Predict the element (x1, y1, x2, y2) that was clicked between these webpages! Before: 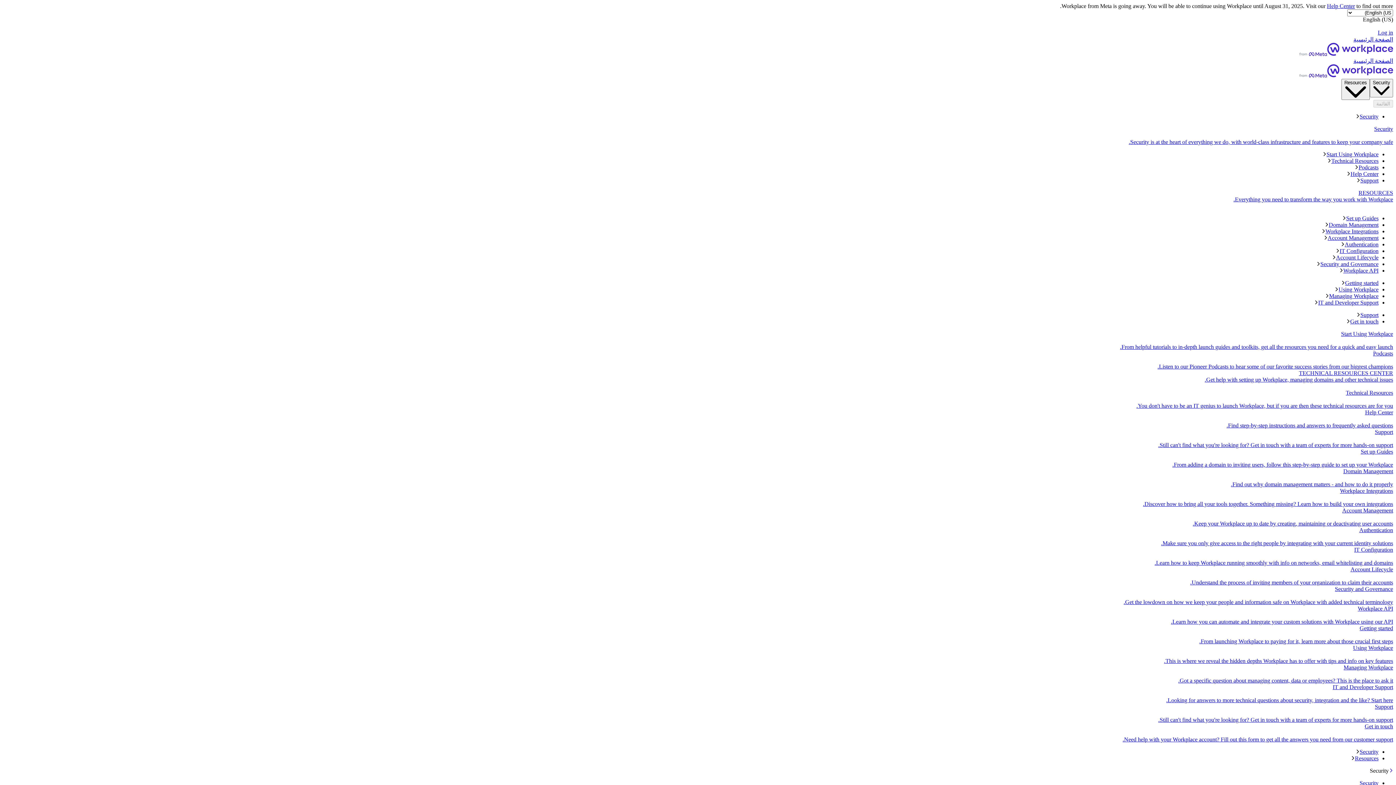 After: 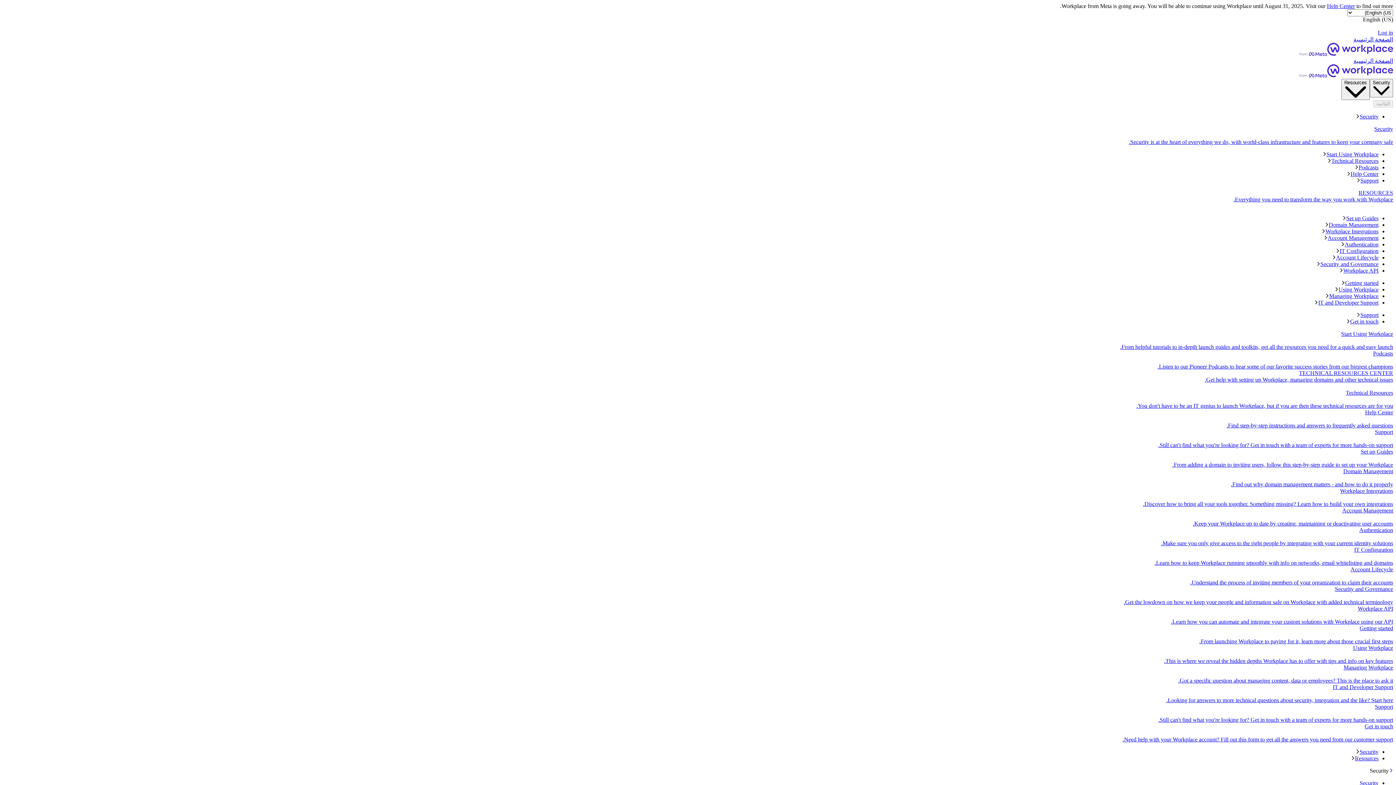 Action: bbox: (2, 254, 1378, 261) label: Account Lifecycle